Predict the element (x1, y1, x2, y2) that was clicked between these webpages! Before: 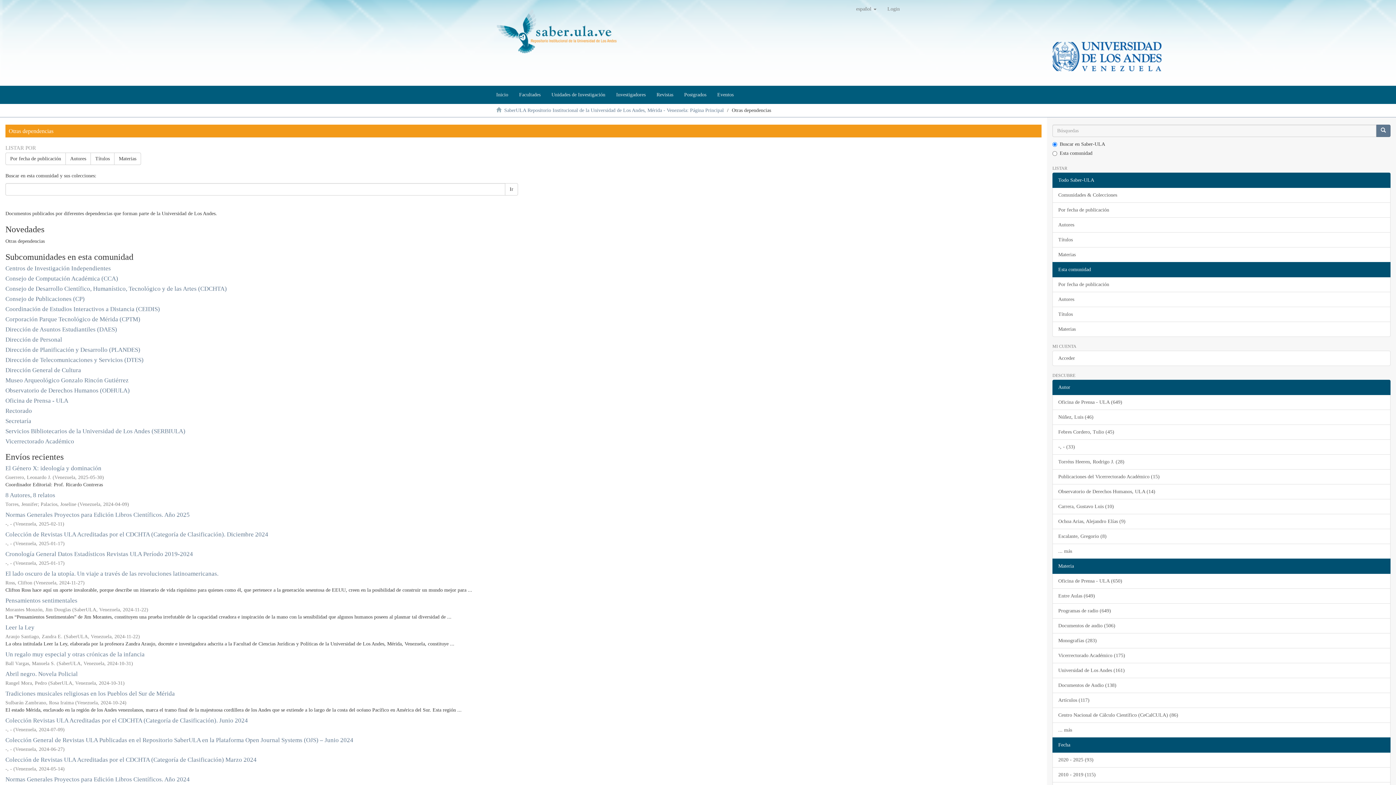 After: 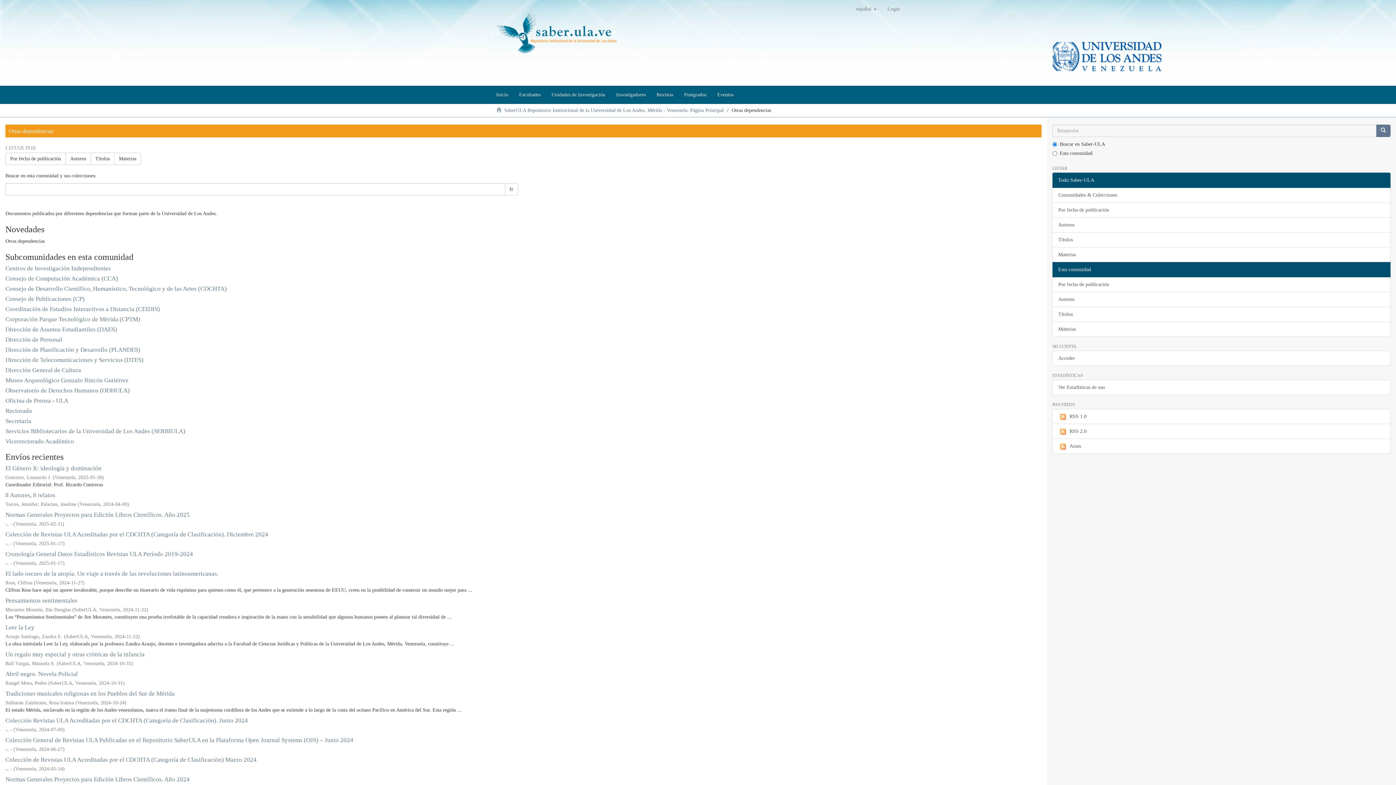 Action: label: Monografías (283) bbox: (1052, 633, 1390, 648)